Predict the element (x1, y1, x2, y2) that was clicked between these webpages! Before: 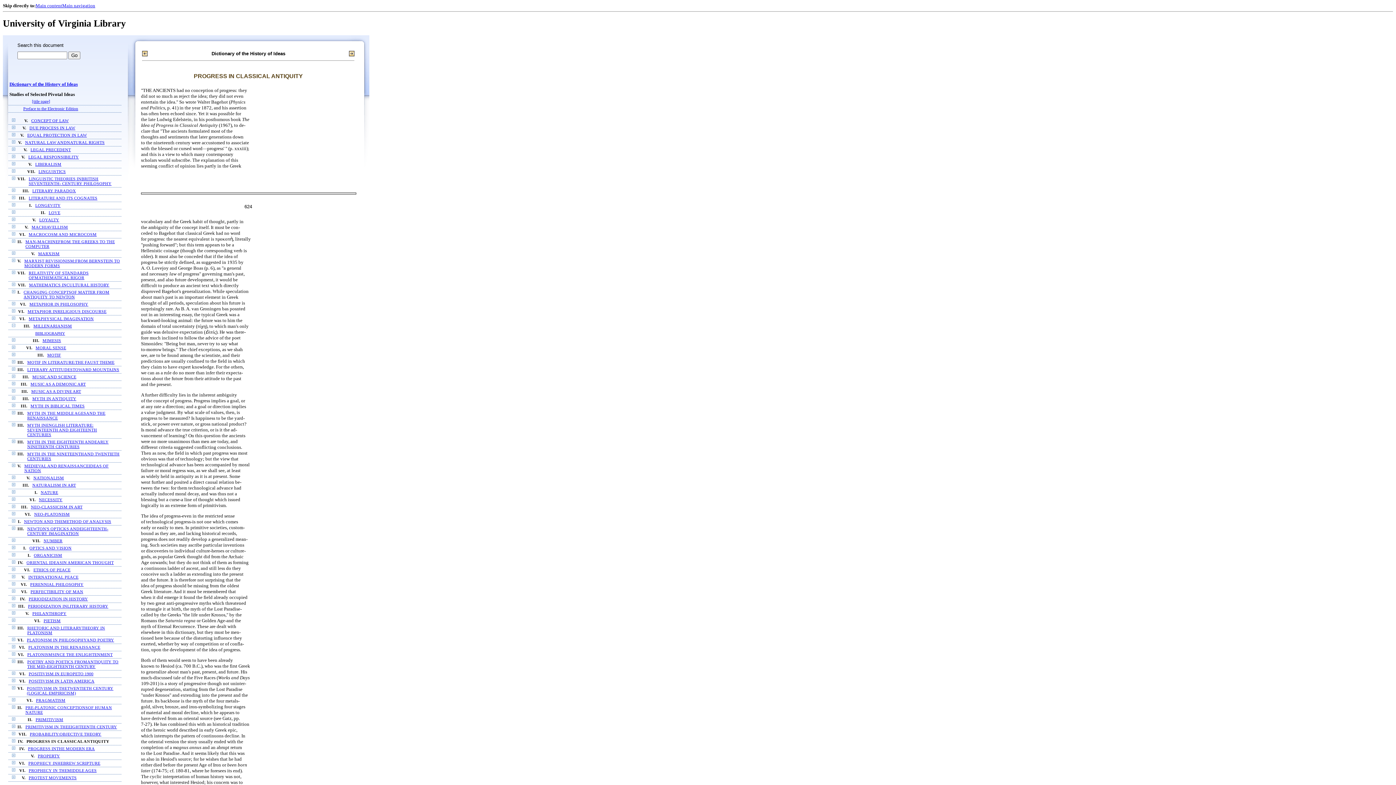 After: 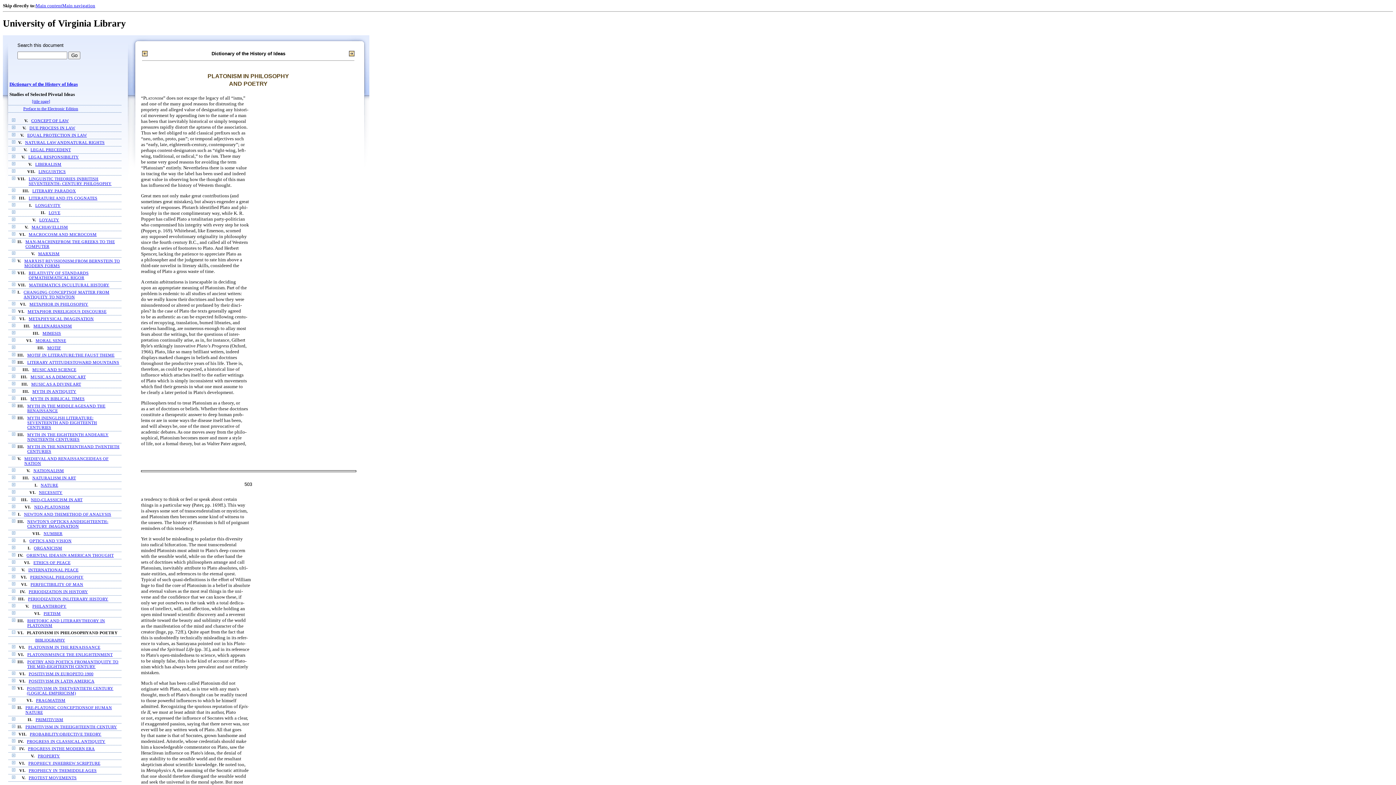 Action: bbox: (26, 638, 114, 643) label: PLATONISM IN PHILOSOPHYAND POETRY